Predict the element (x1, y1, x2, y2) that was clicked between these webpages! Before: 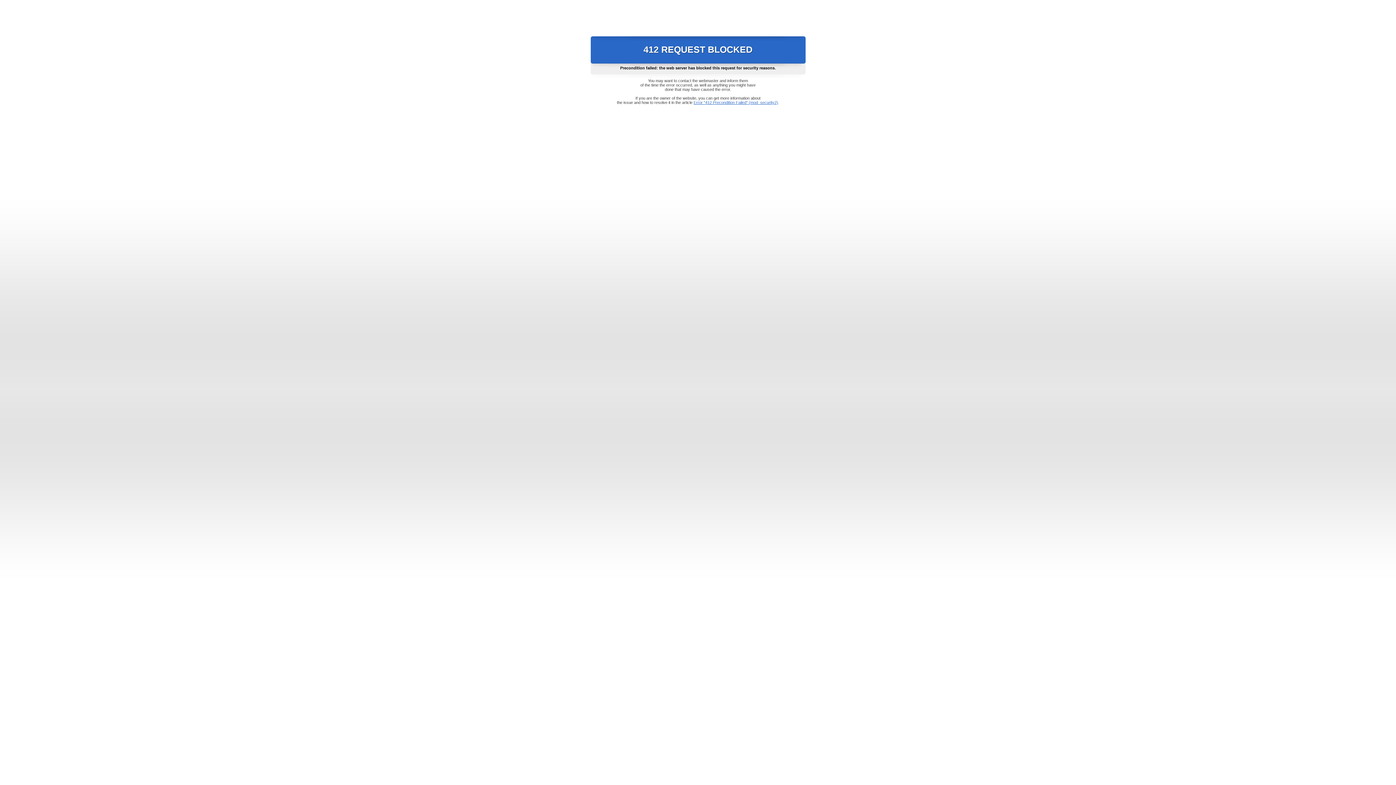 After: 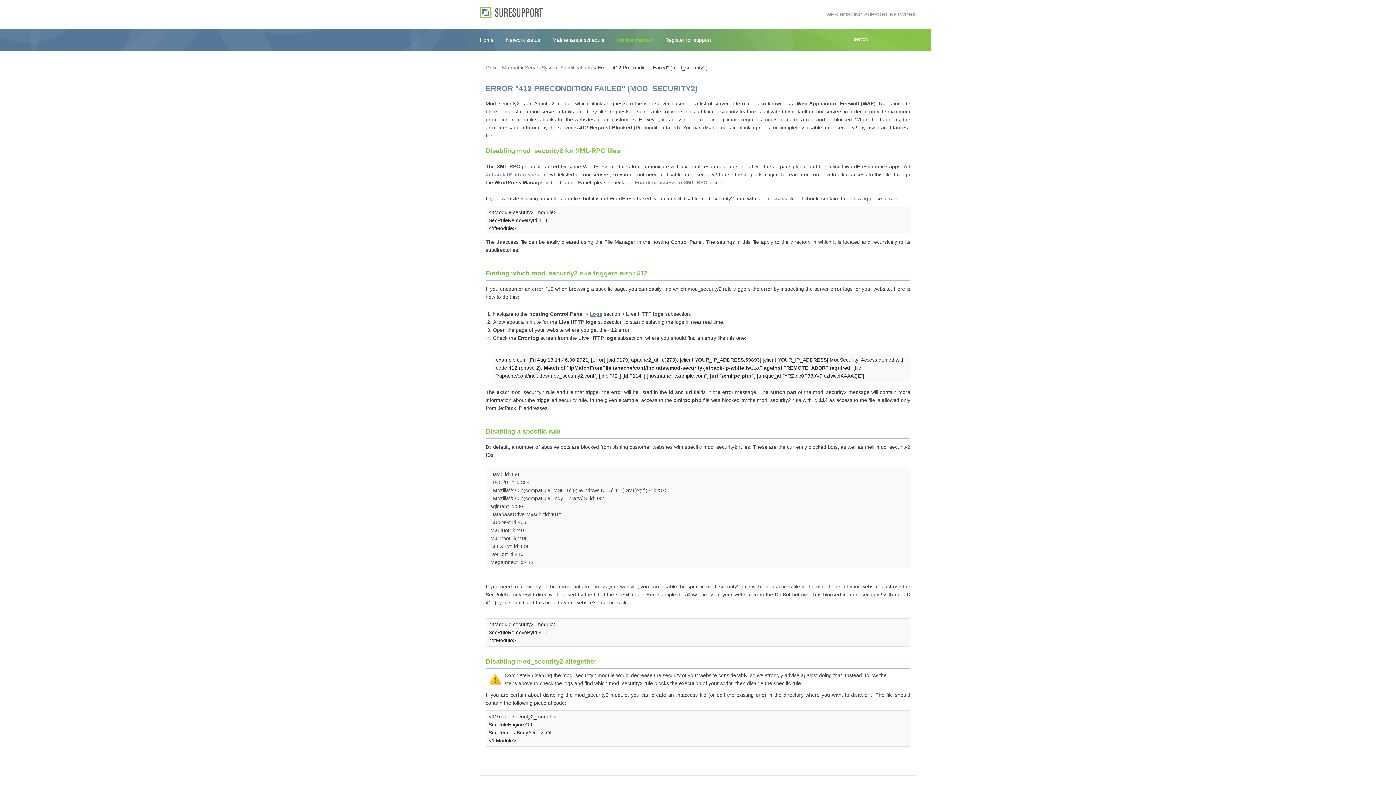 Action: label: Error "412 Precondition Failed" (mod_security2) bbox: (693, 100, 778, 104)